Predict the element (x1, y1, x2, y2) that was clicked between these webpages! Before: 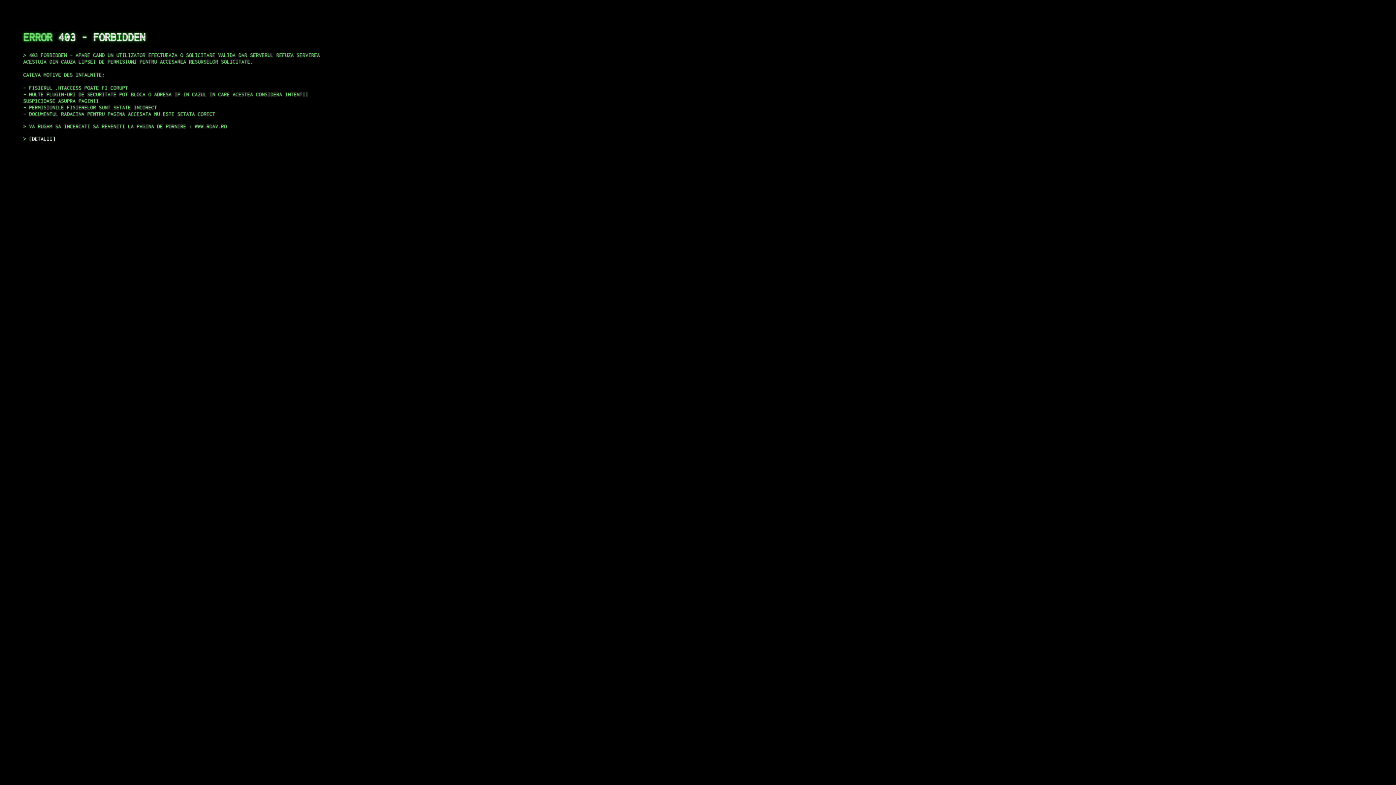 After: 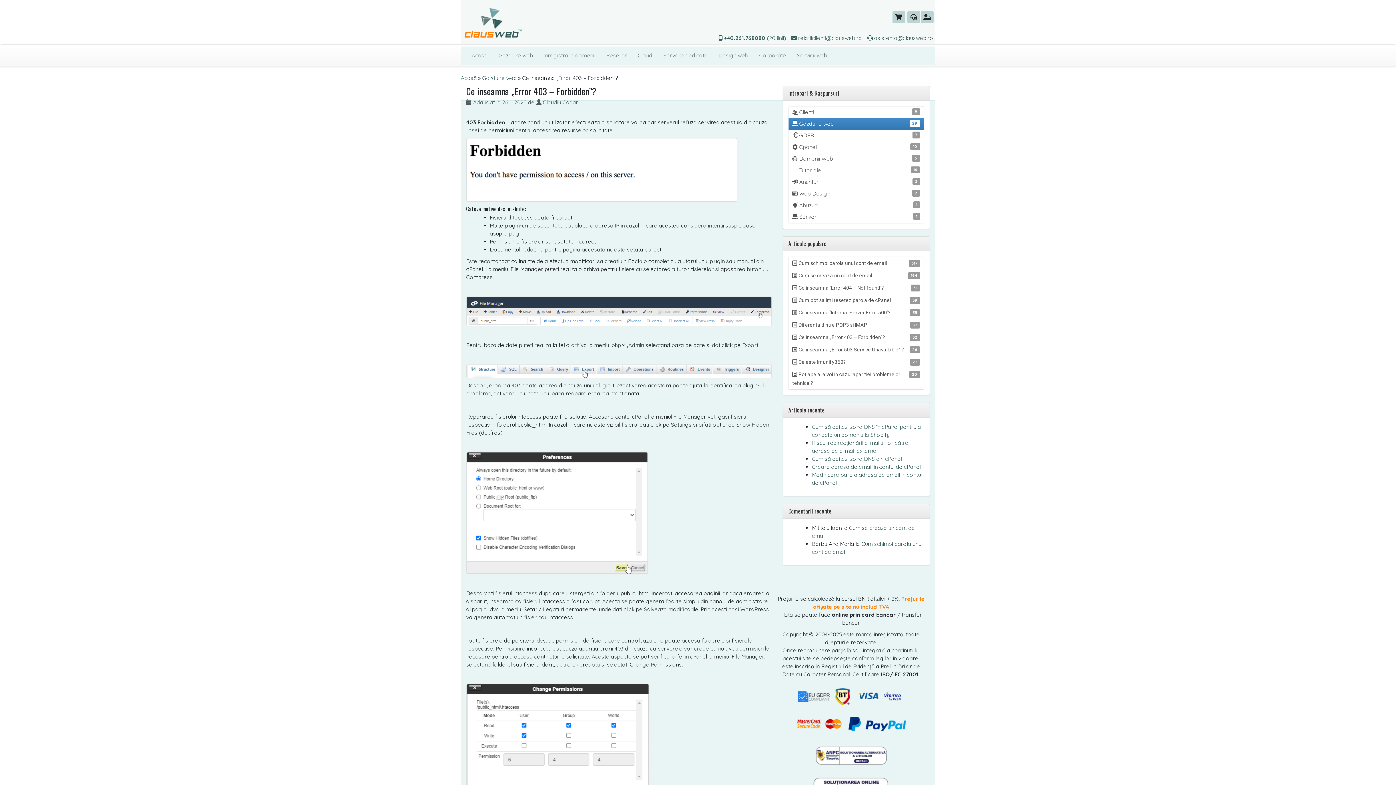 Action: label: DETALII bbox: (29, 135, 55, 141)